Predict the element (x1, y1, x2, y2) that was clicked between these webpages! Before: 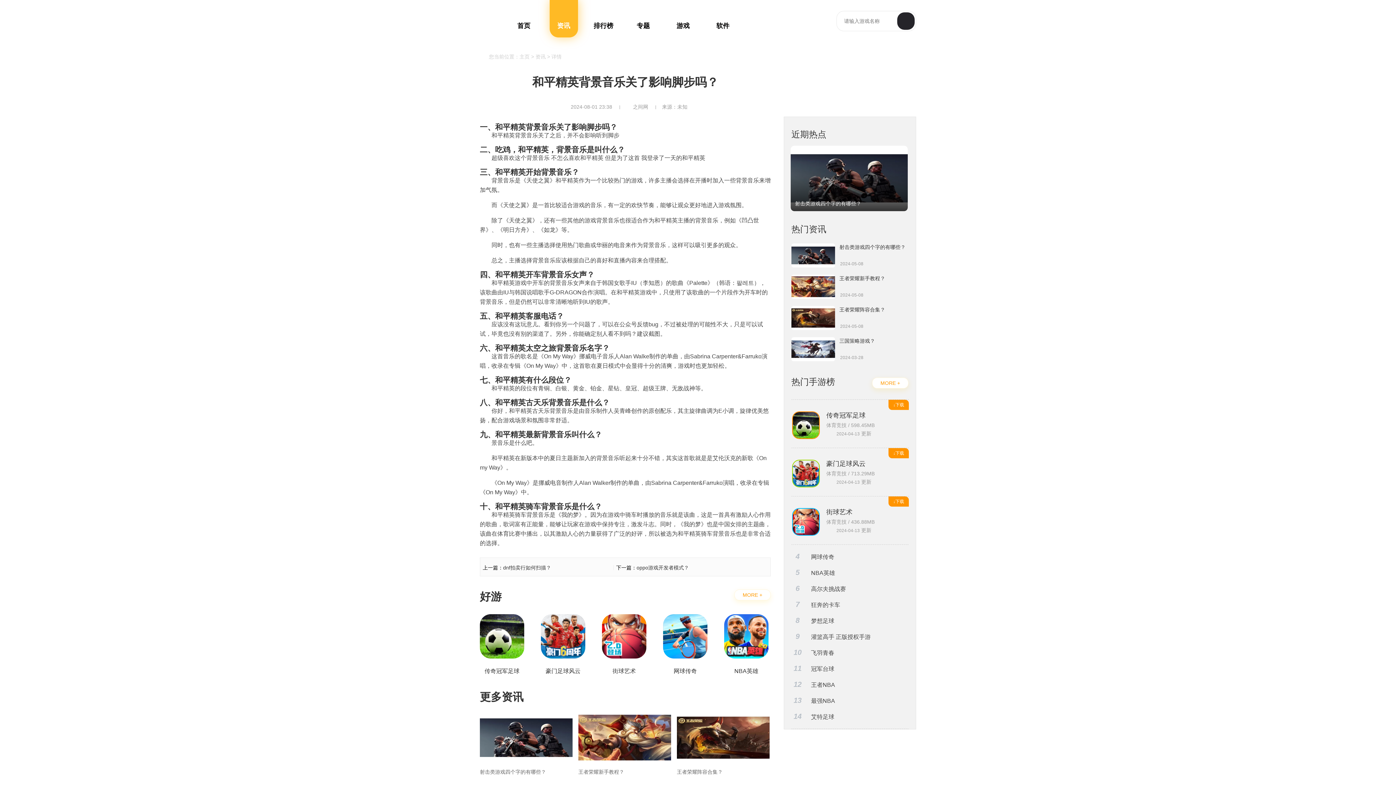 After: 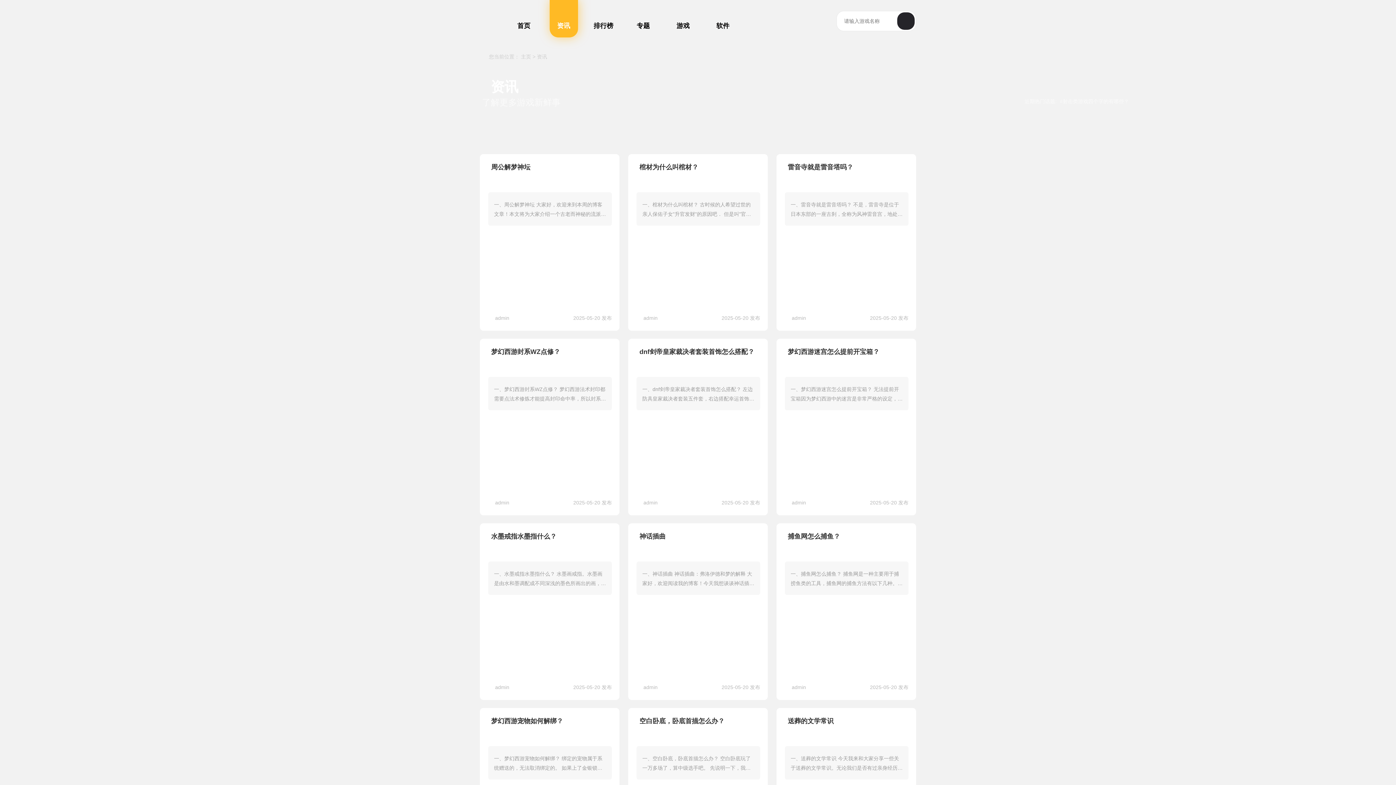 Action: label: 资讯 bbox: (549, 0, 578, 37)